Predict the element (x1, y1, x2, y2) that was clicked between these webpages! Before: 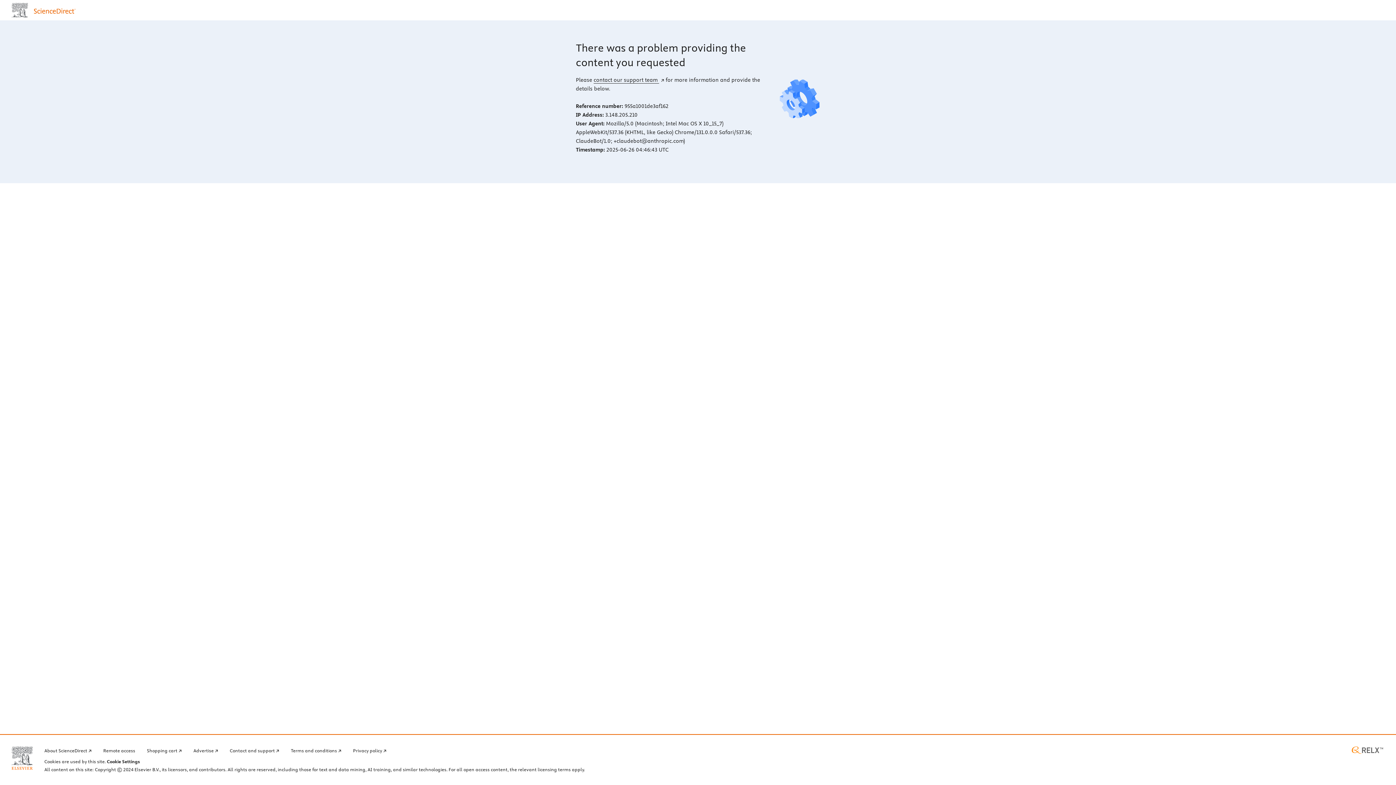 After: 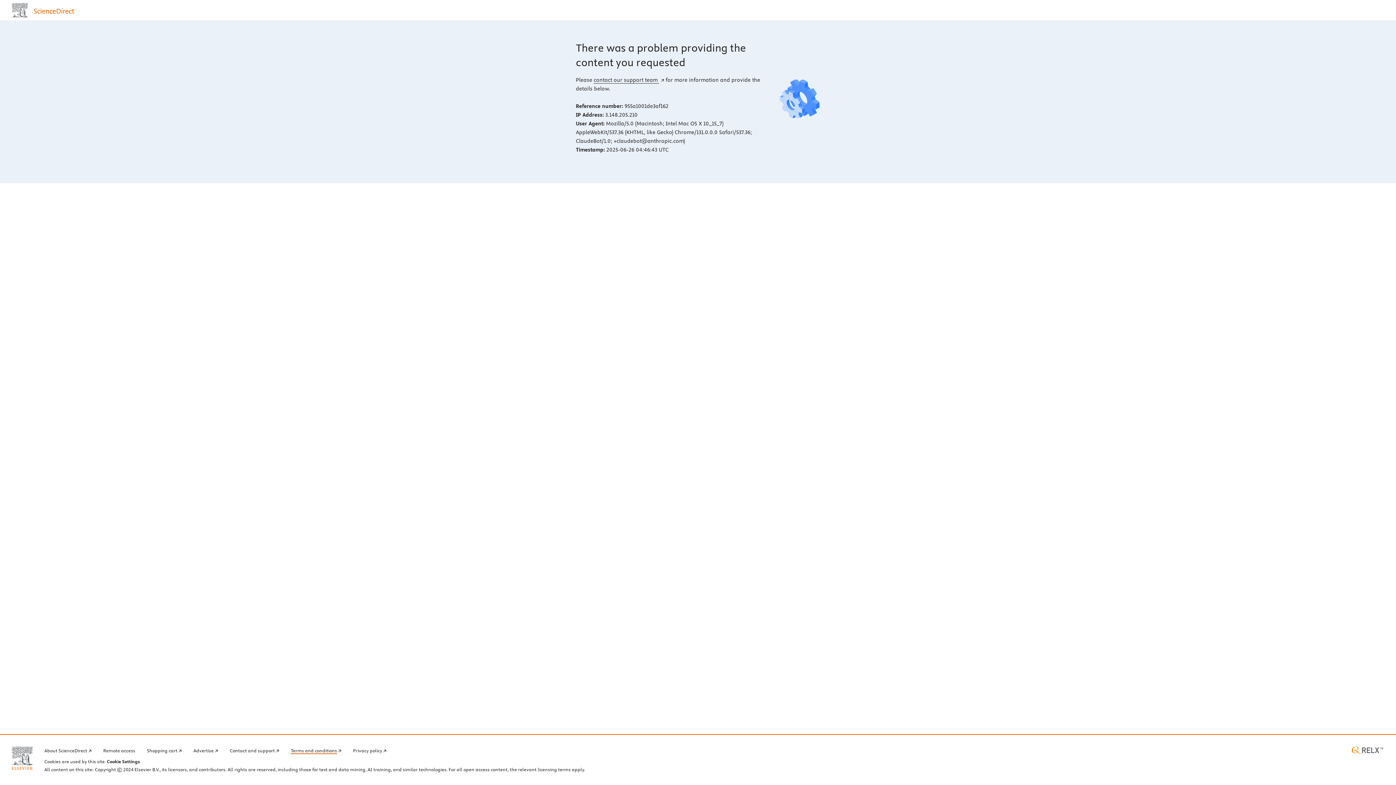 Action: bbox: (290, 746, 341, 754) label: Terms and conditions